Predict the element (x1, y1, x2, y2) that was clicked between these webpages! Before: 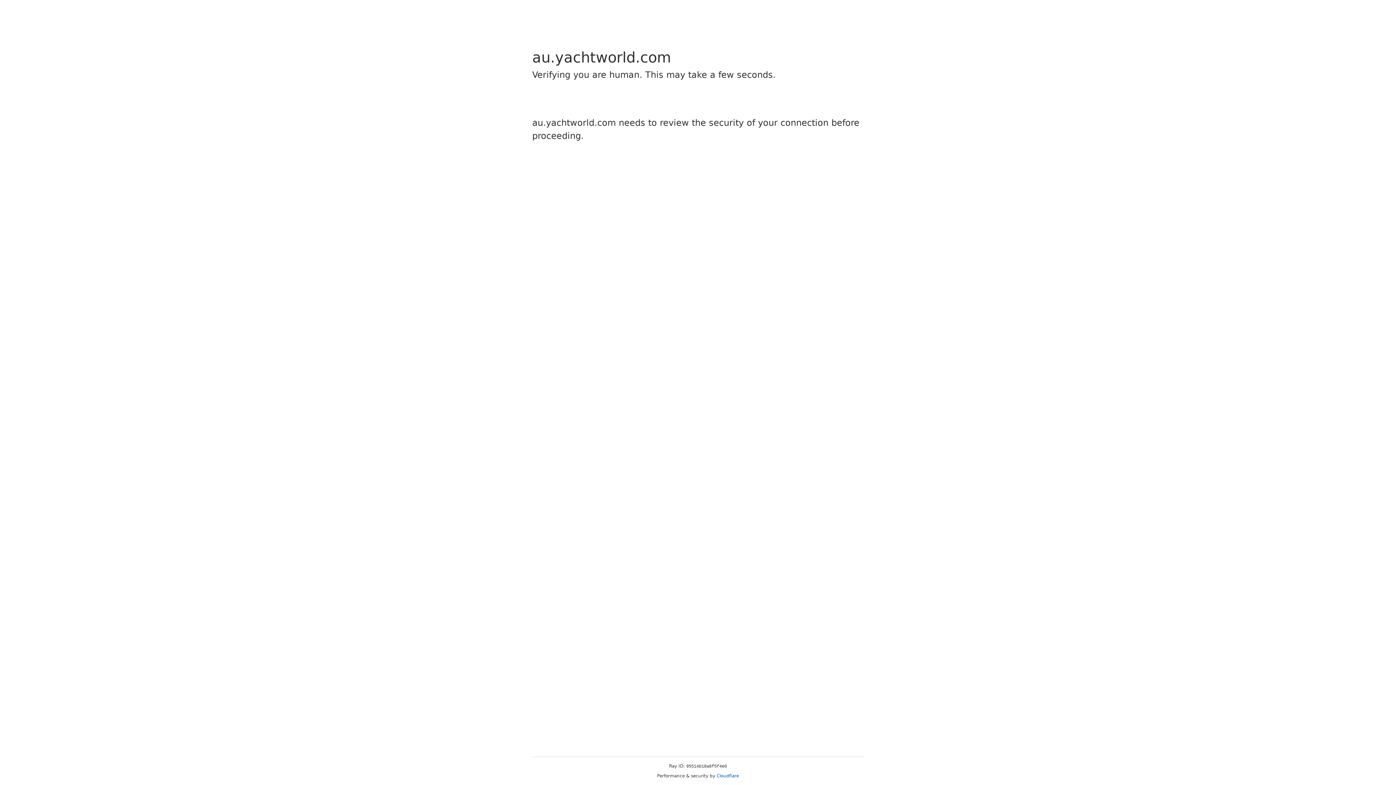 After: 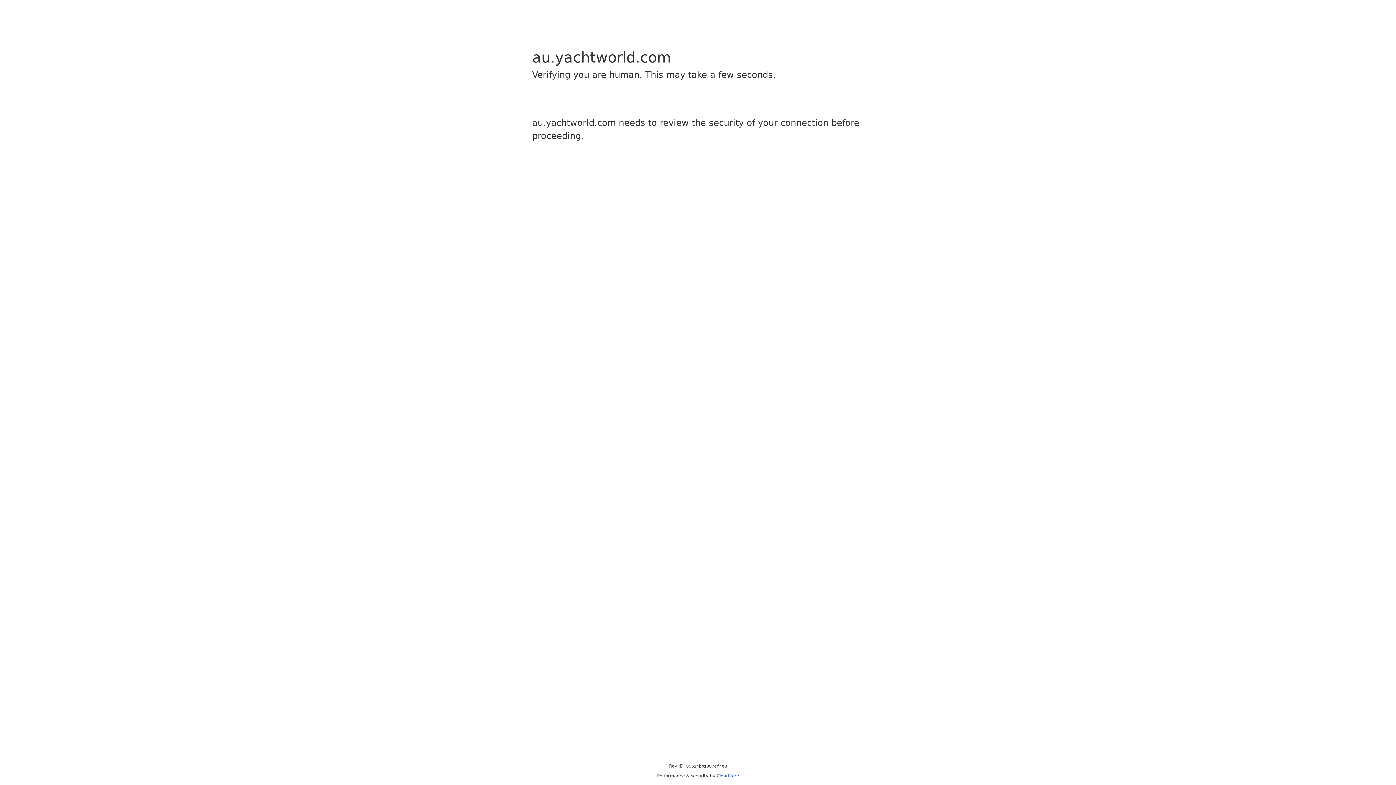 Action: label: Cloudflare bbox: (716, 773, 739, 778)